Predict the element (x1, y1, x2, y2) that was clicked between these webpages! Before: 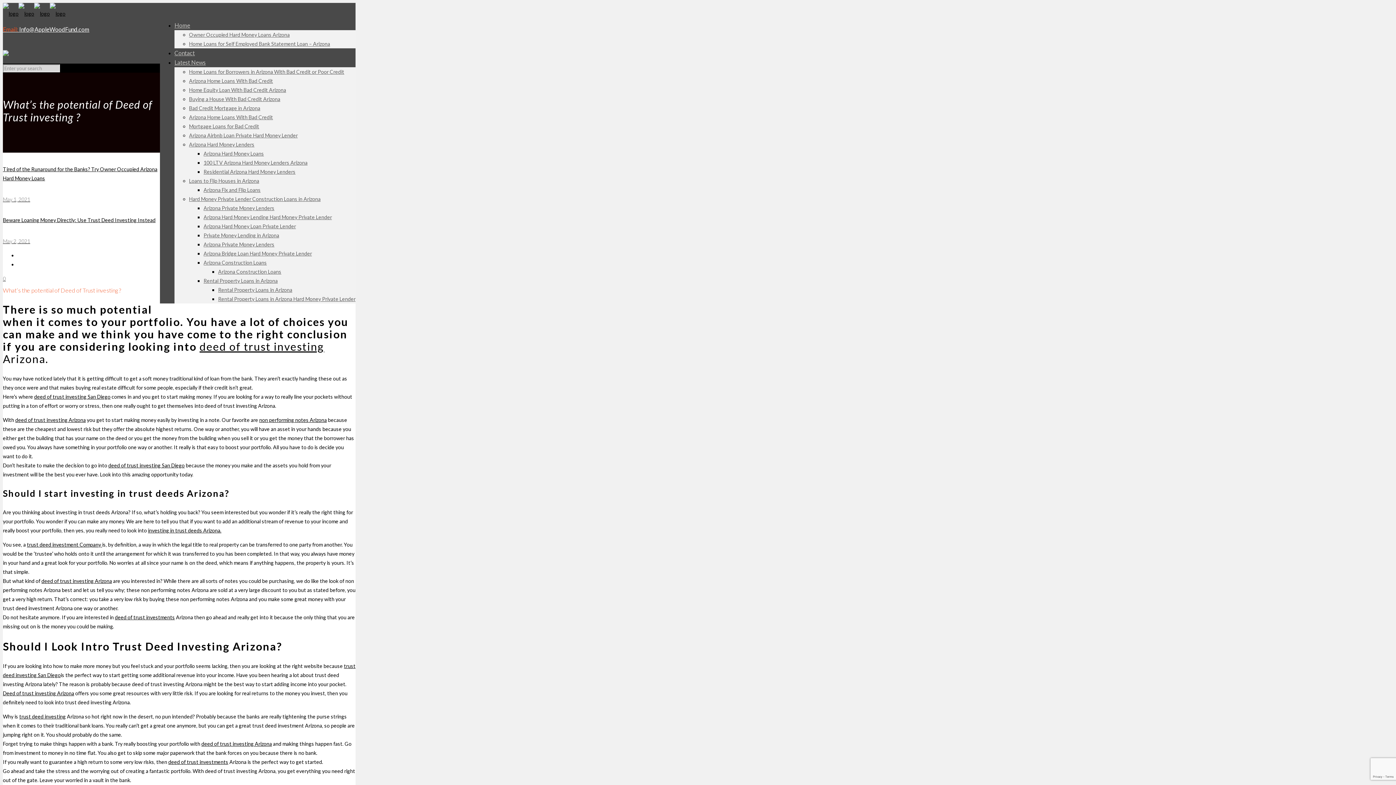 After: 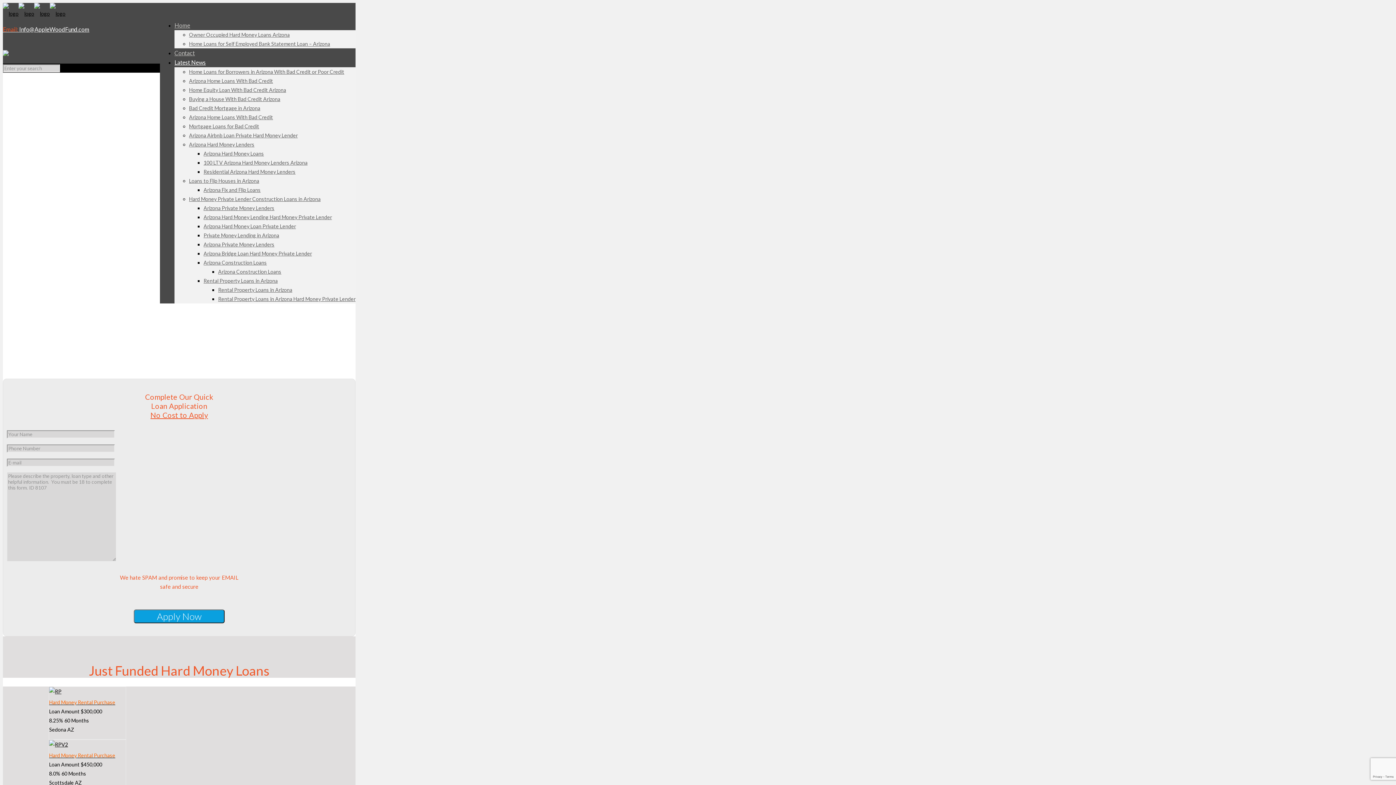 Action: bbox: (203, 250, 312, 256) label: Arizona Bridge Loan Hard Money Private Lender